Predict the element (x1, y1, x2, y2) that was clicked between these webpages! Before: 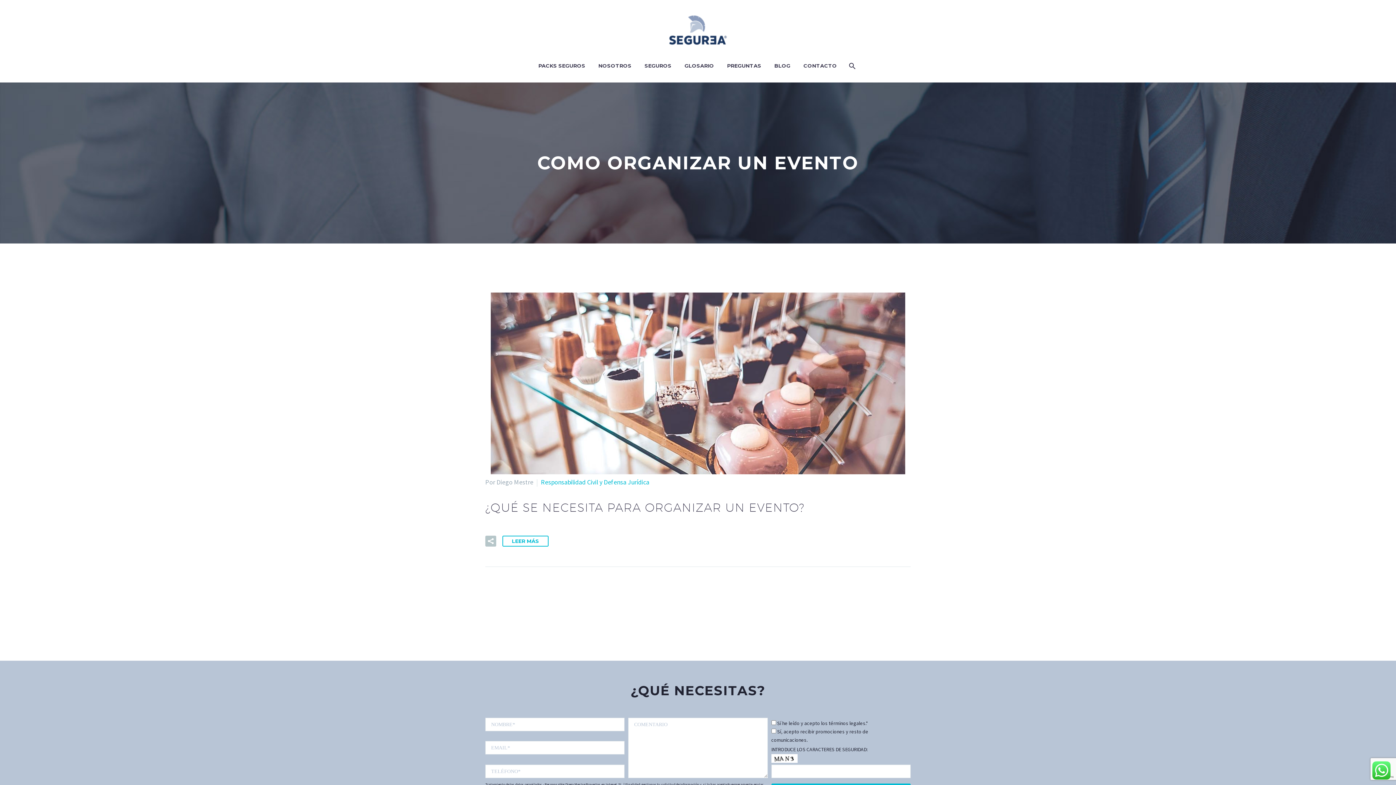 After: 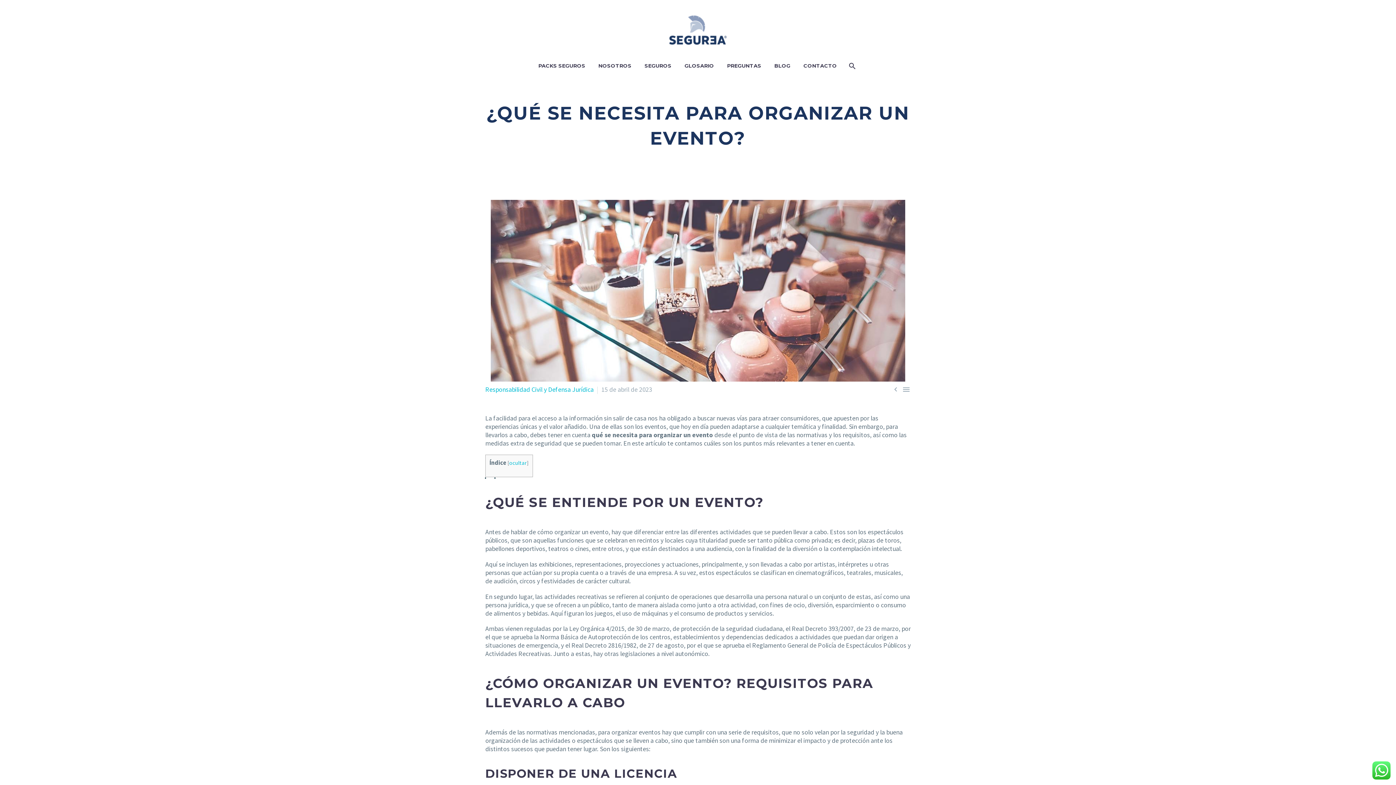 Action: label: LEER MÁS bbox: (502, 536, 548, 546)